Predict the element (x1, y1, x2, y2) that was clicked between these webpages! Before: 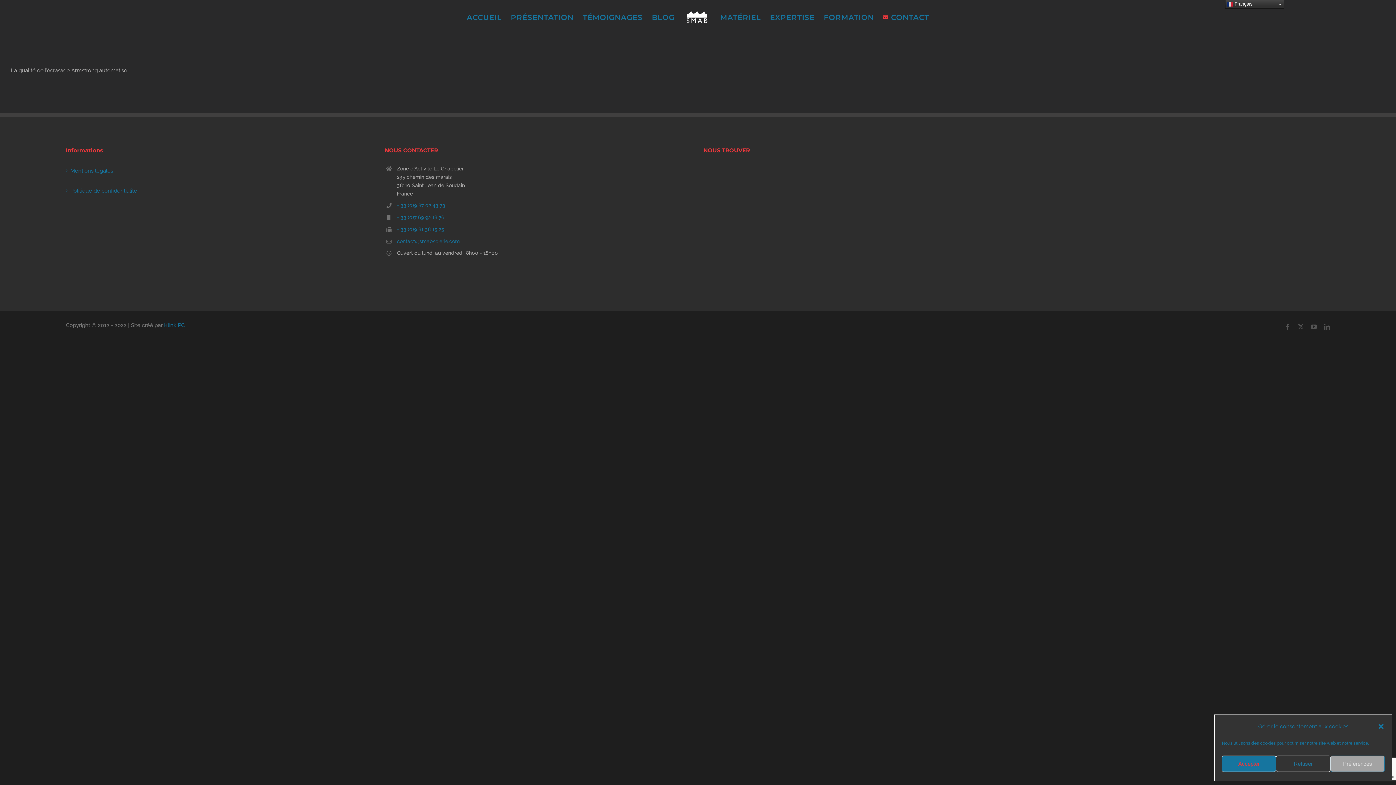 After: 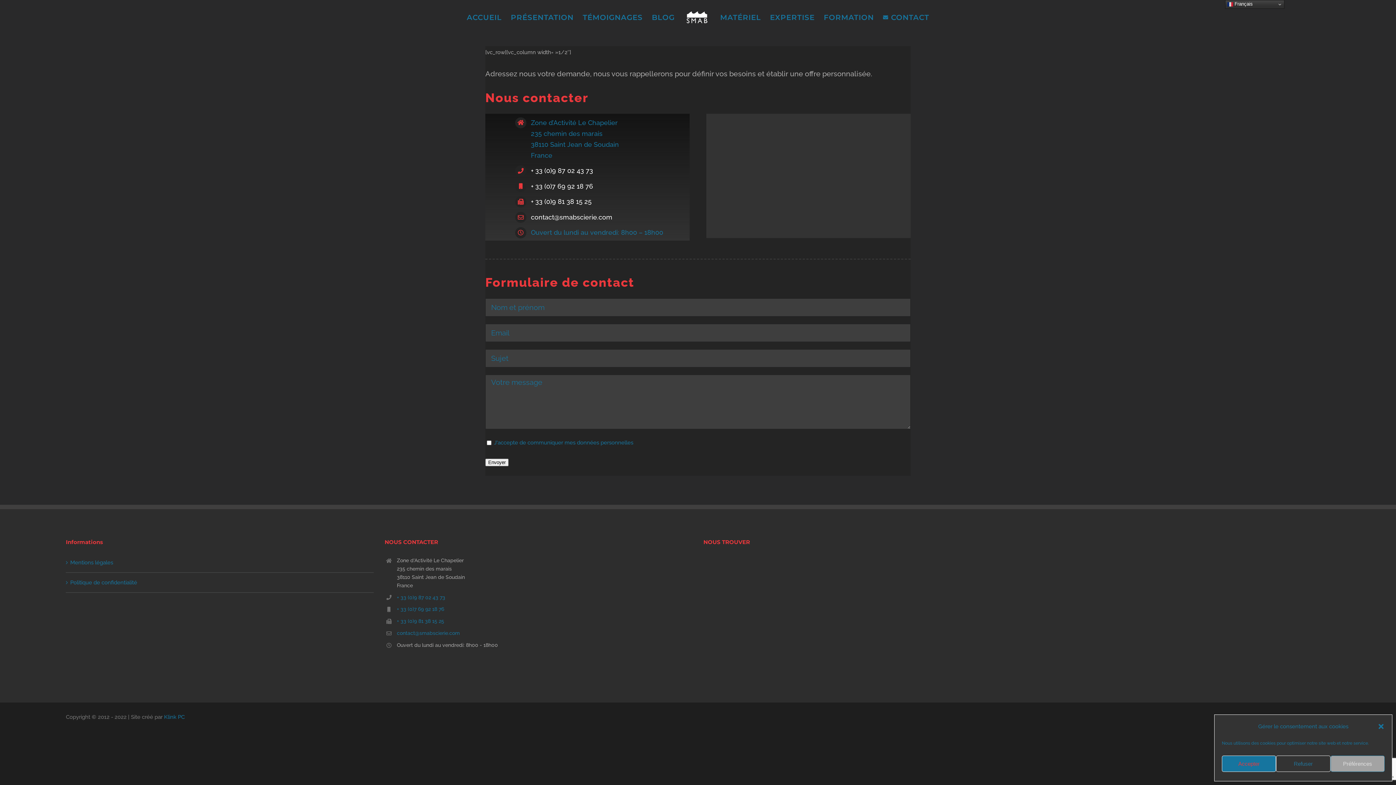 Action: bbox: (883, 8, 929, 26) label: CONTACT